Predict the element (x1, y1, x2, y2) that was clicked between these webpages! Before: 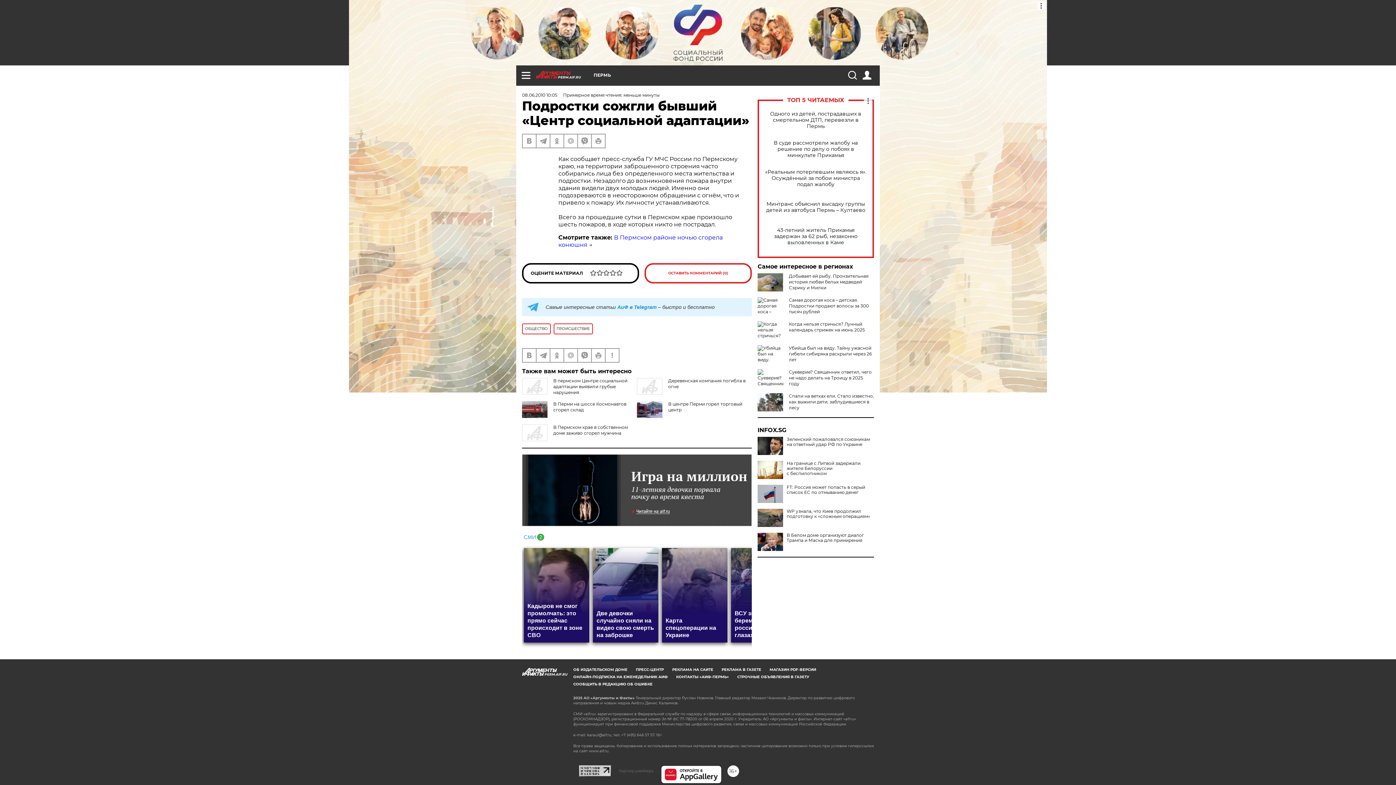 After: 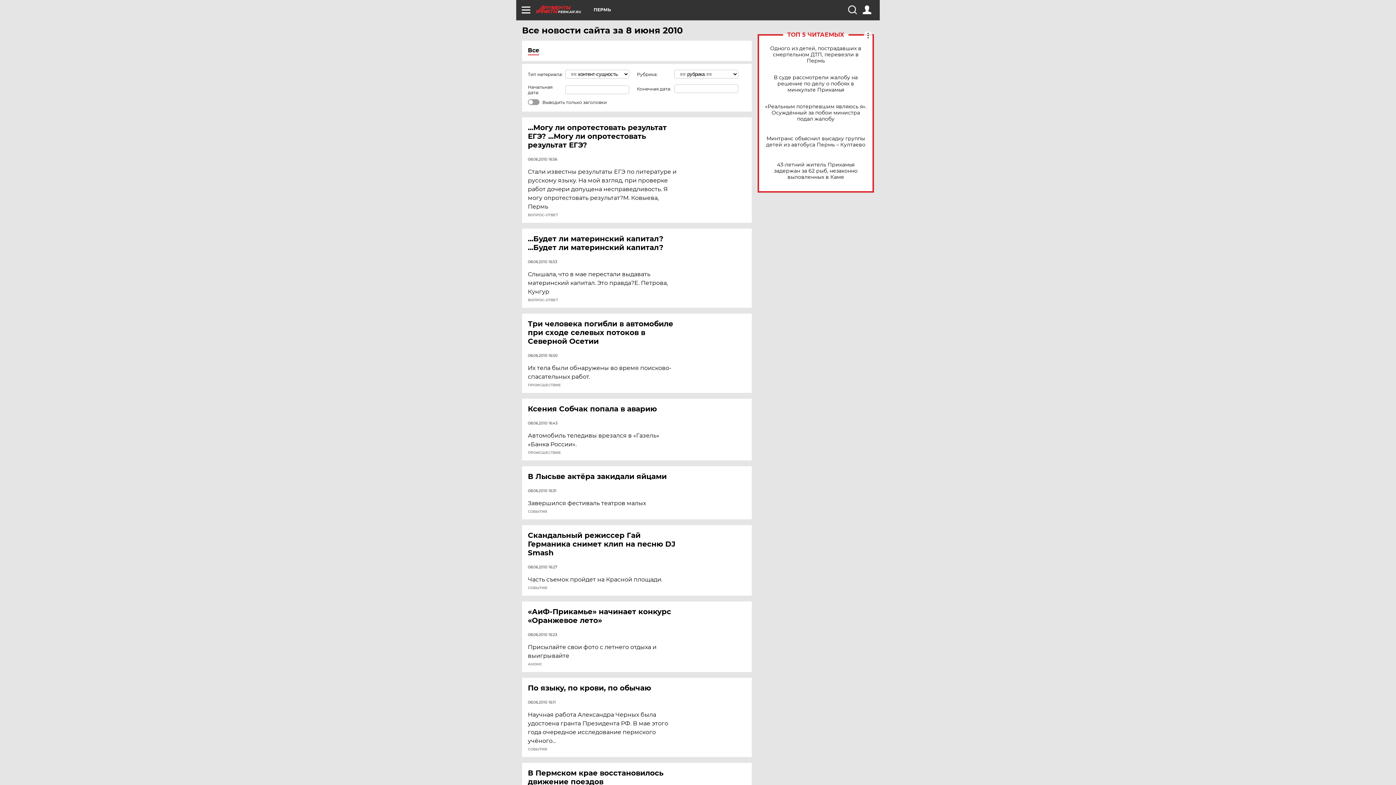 Action: bbox: (522, 92, 557, 97) label: 08.06.2010 10:05